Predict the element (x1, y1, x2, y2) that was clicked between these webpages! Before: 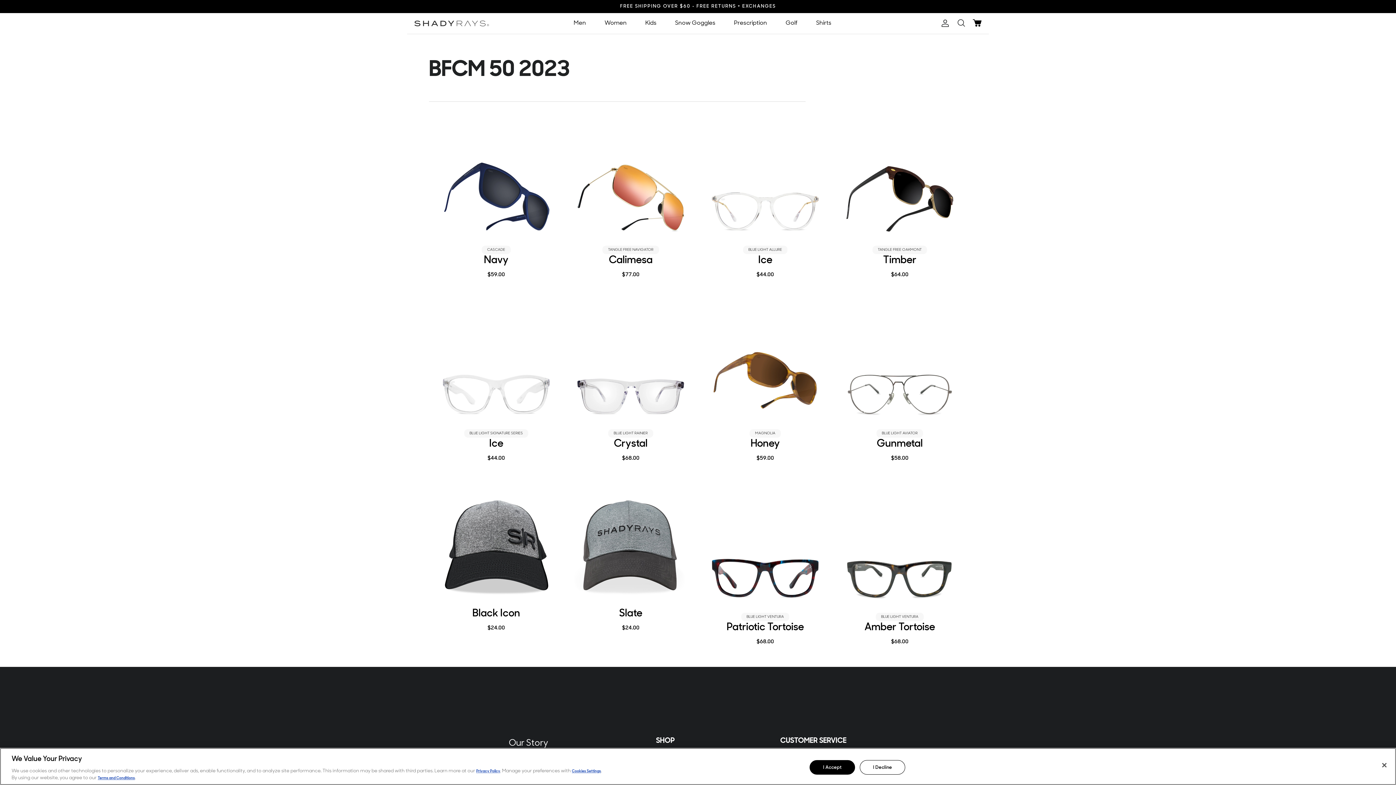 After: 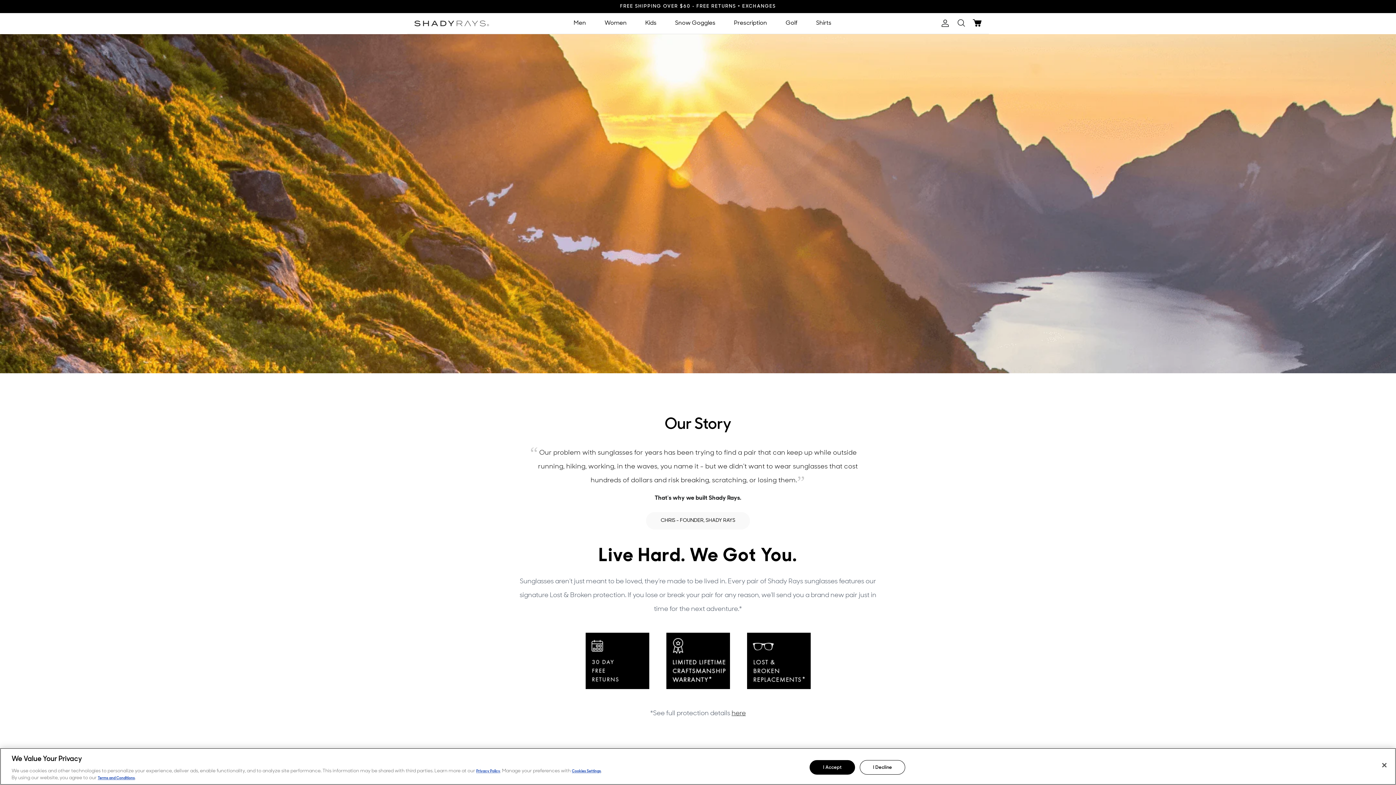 Action: bbox: (508, 739, 548, 748) label: Our Story